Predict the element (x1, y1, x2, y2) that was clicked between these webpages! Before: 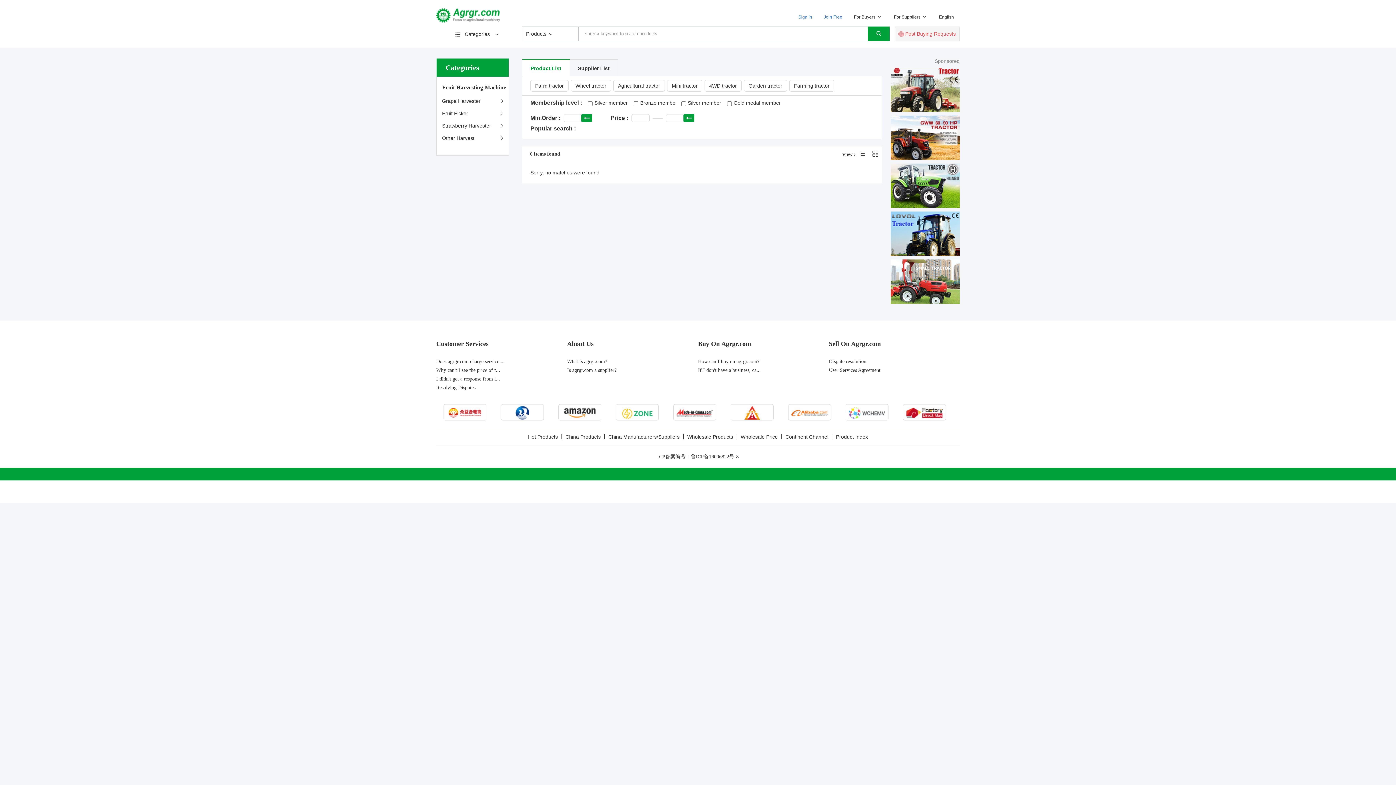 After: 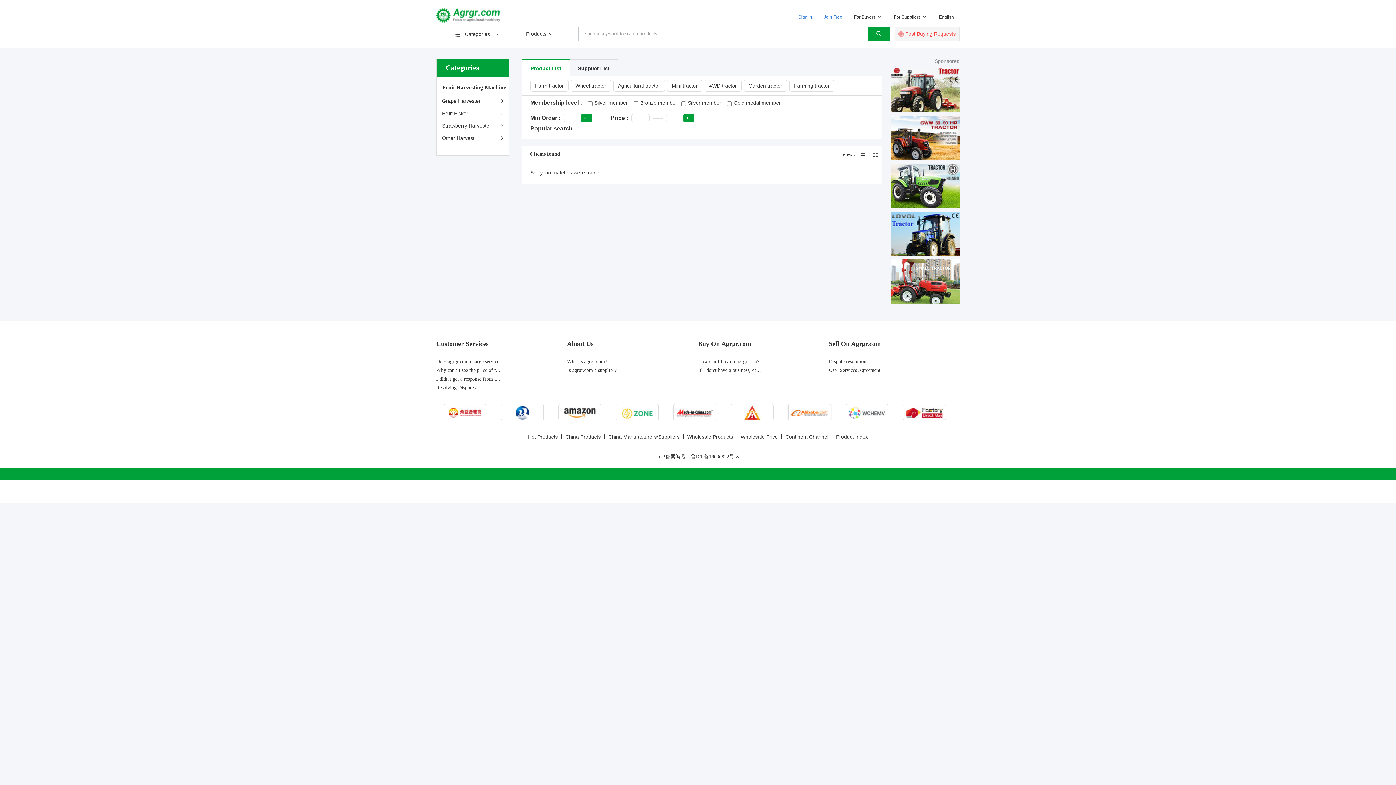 Action: bbox: (788, 404, 830, 421)